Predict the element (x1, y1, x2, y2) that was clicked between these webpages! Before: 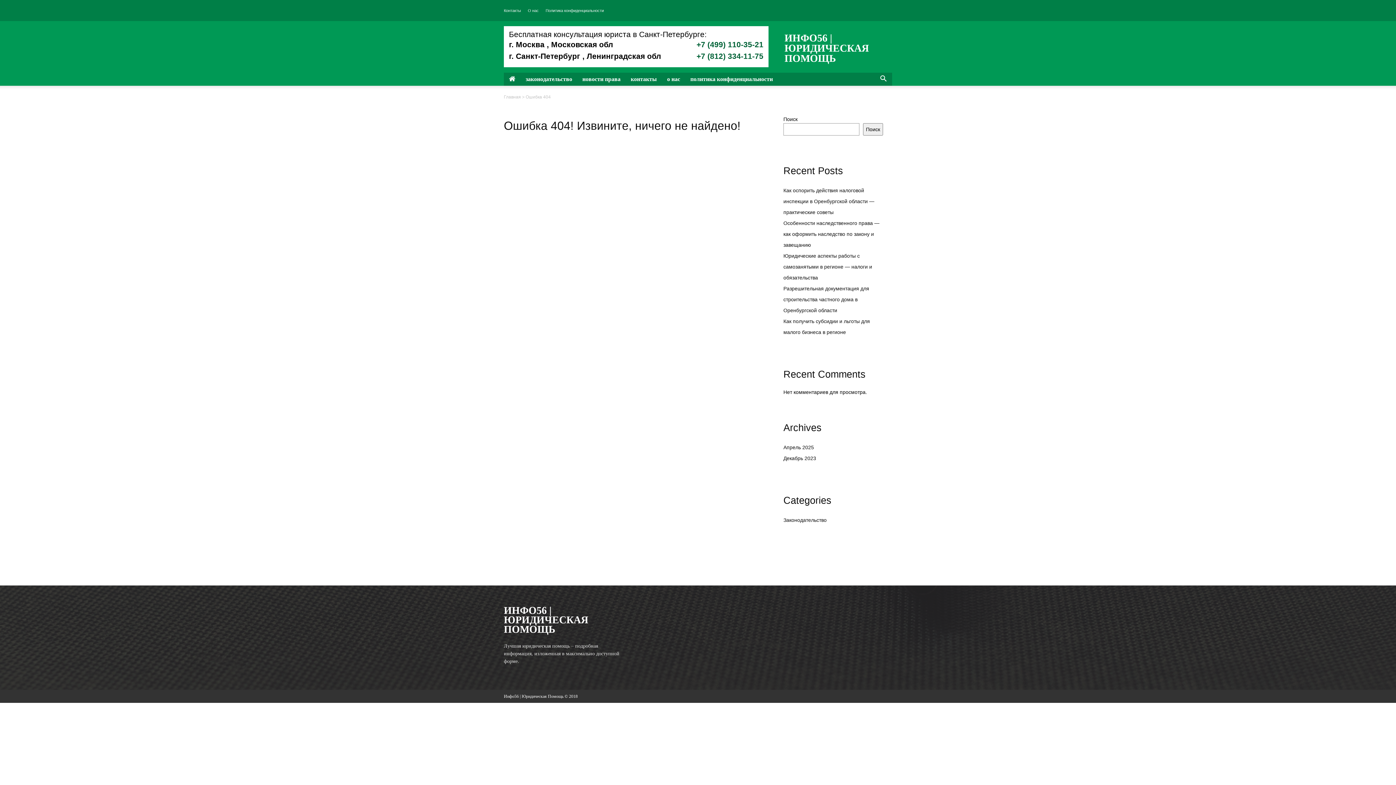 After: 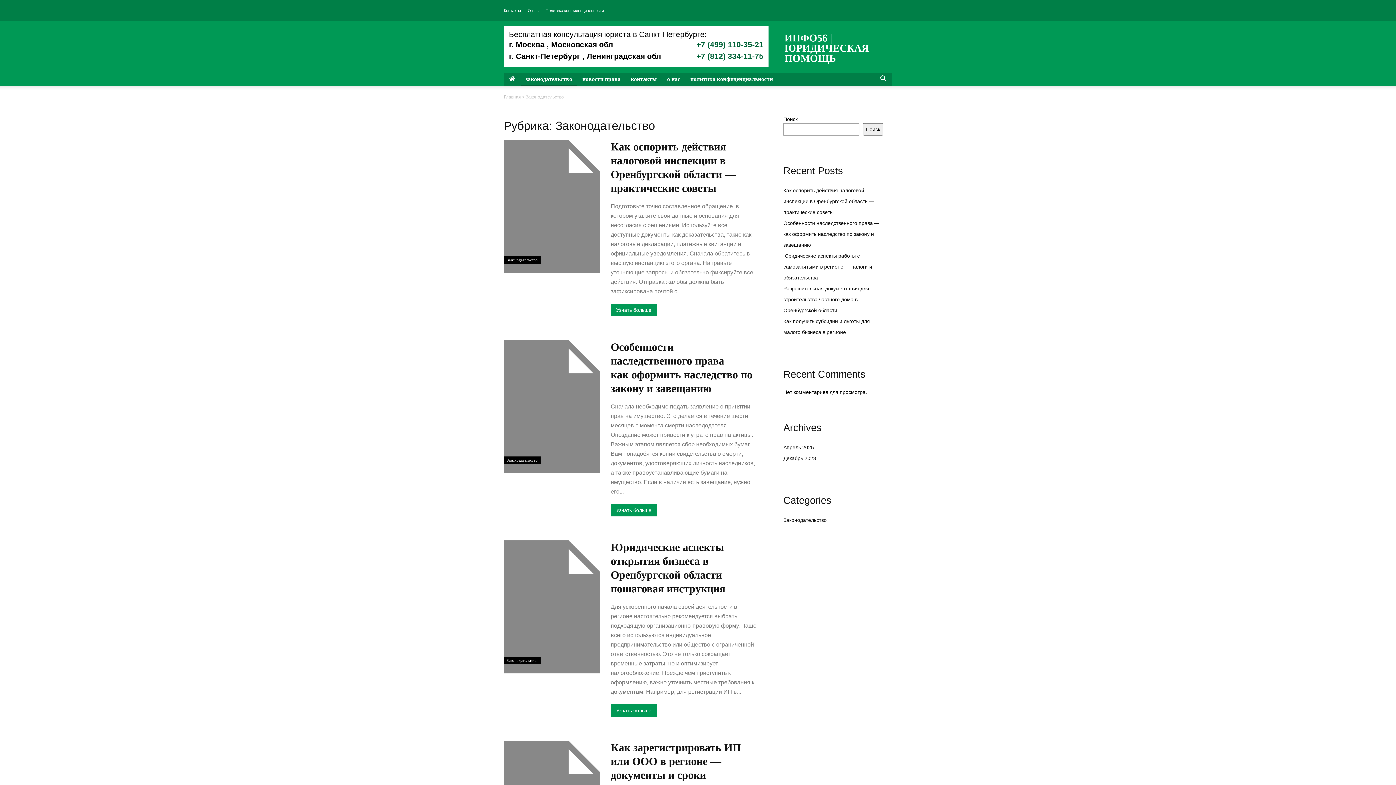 Action: bbox: (783, 517, 826, 523) label: Законодательство